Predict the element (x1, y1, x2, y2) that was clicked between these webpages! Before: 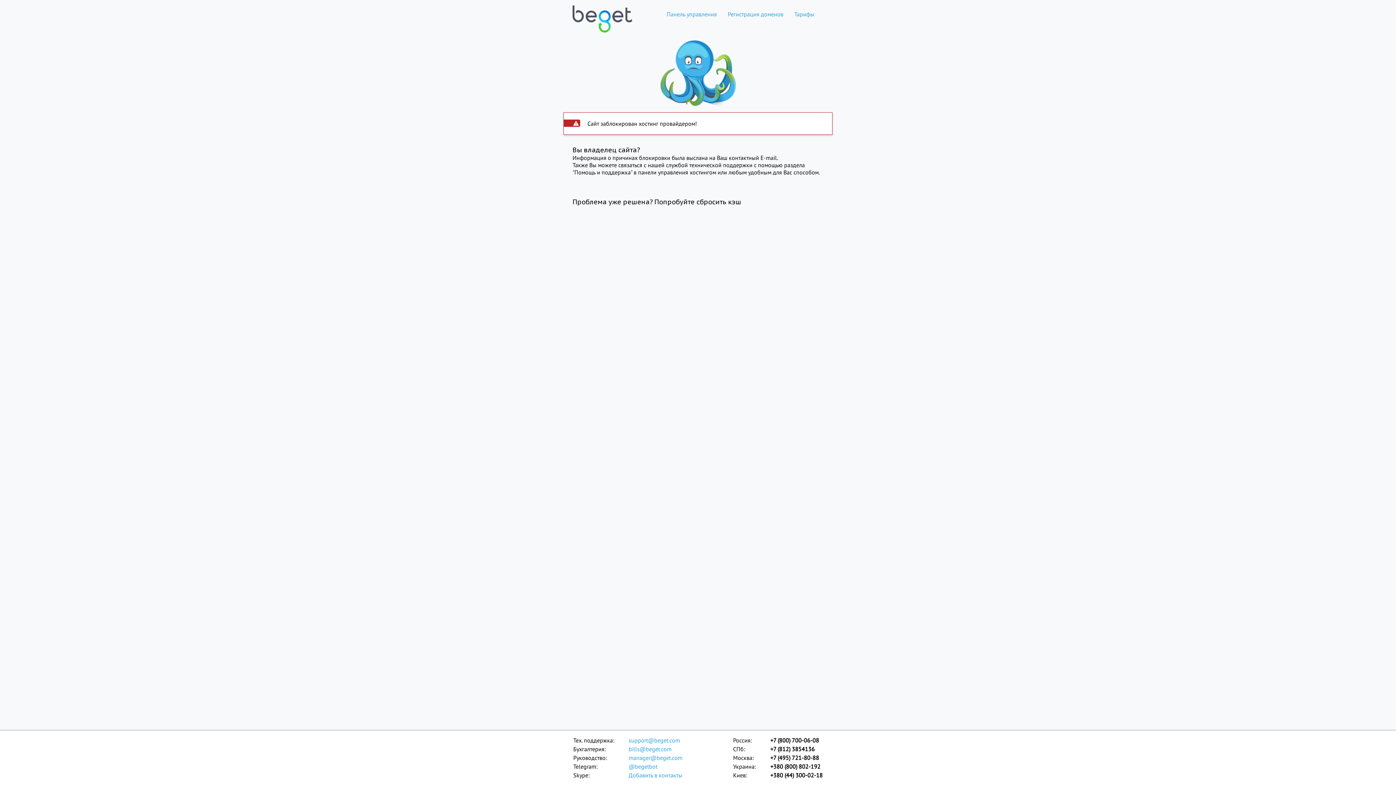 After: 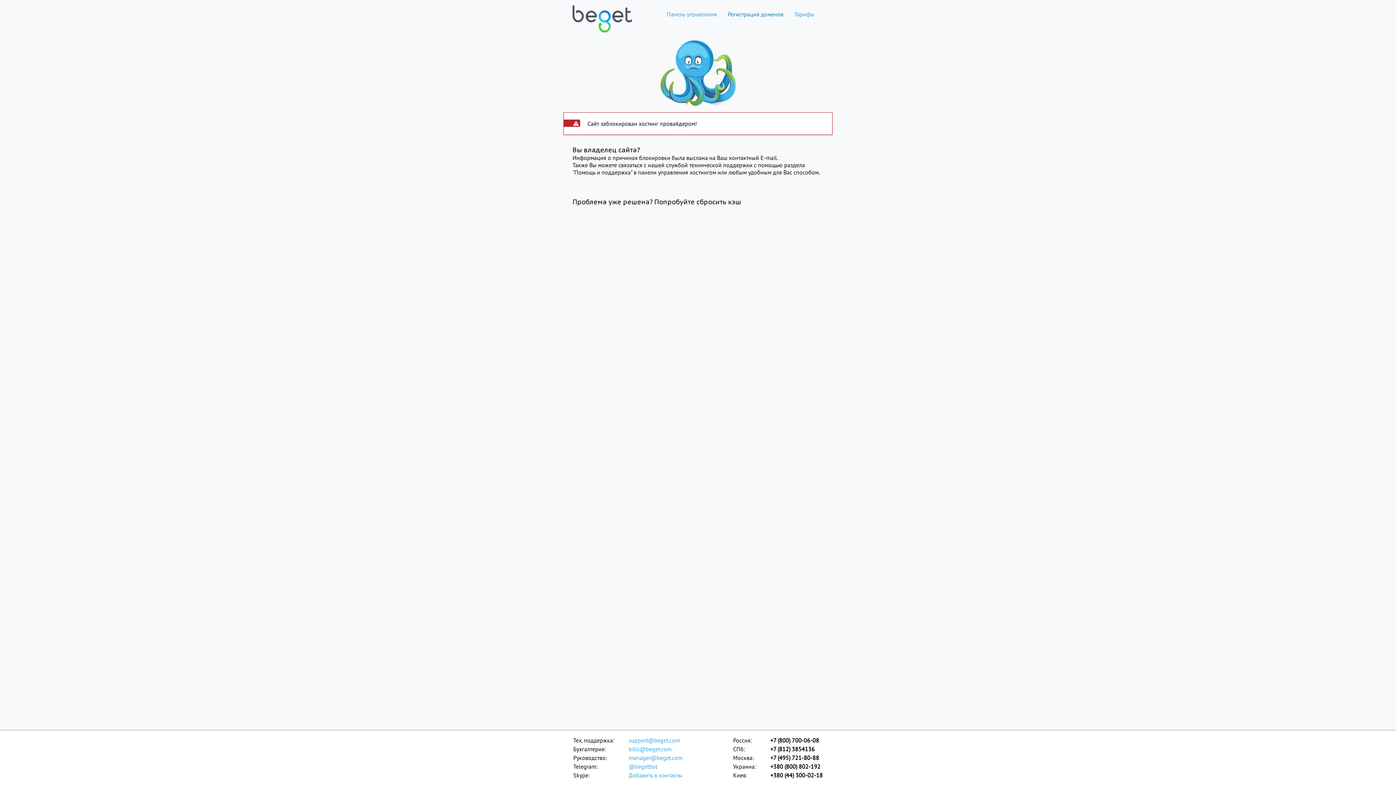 Action: label: Регистрация доменов bbox: (722, 10, 789, 17)